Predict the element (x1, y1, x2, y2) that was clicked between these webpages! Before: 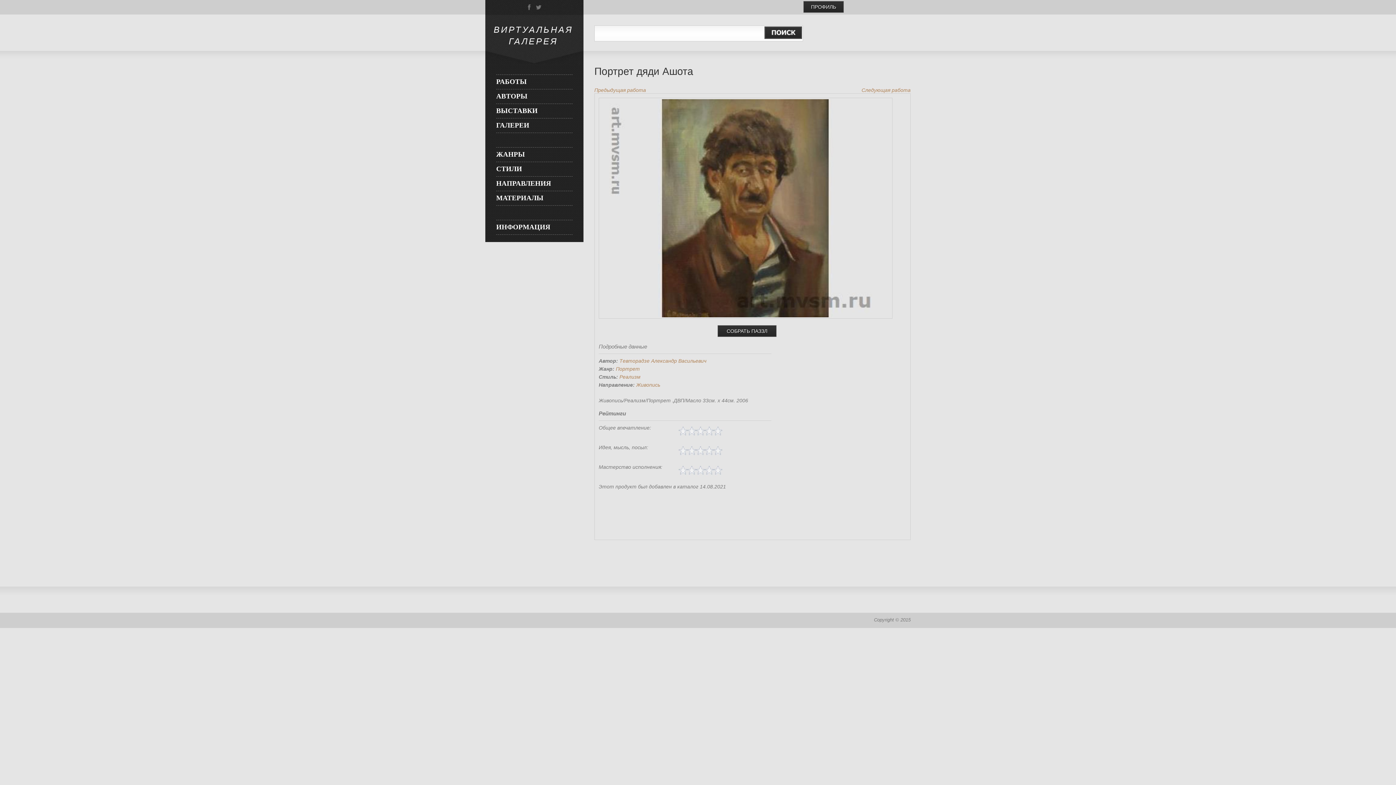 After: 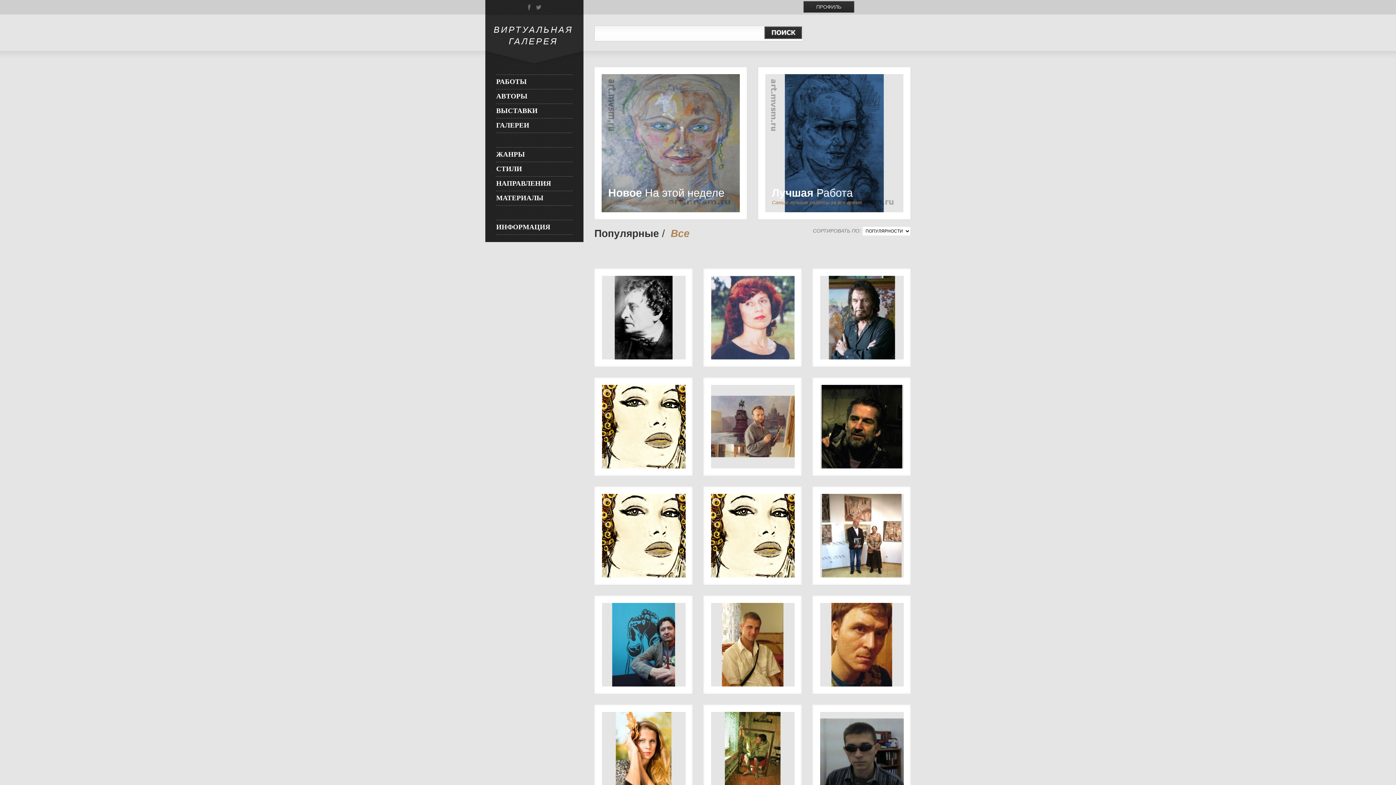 Action: label: АВТОРЫ bbox: (496, 92, 527, 100)